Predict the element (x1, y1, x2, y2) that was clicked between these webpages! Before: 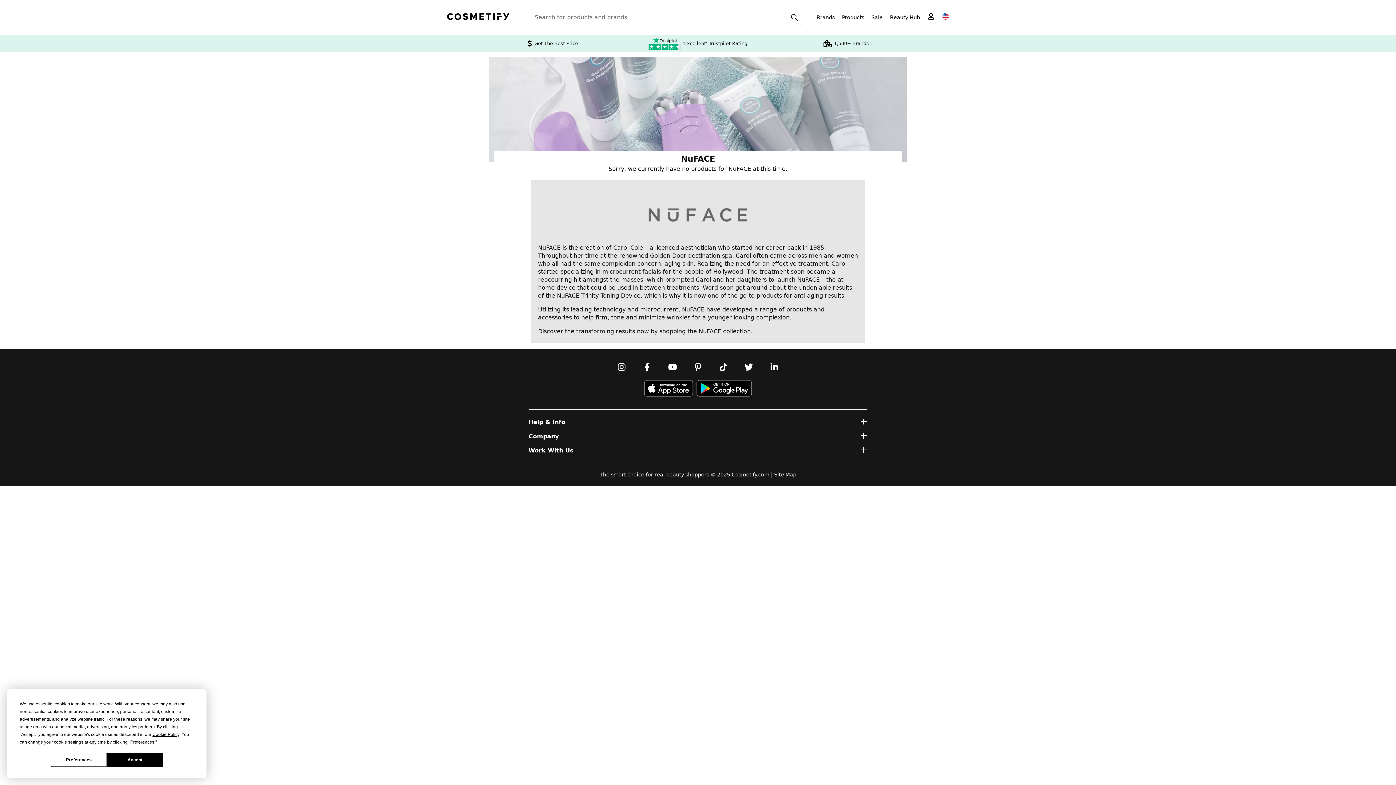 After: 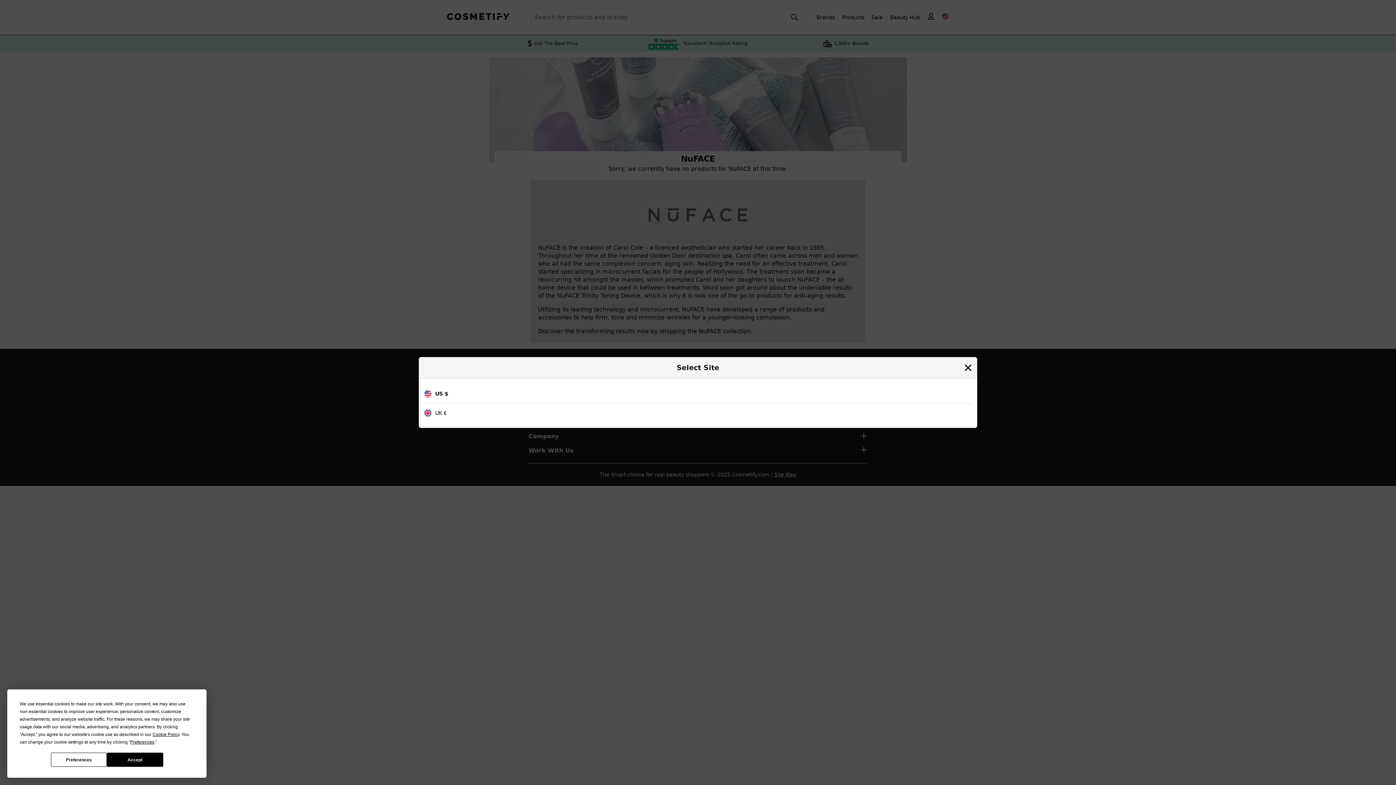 Action: bbox: (938, 9, 953, 23) label: Select Country